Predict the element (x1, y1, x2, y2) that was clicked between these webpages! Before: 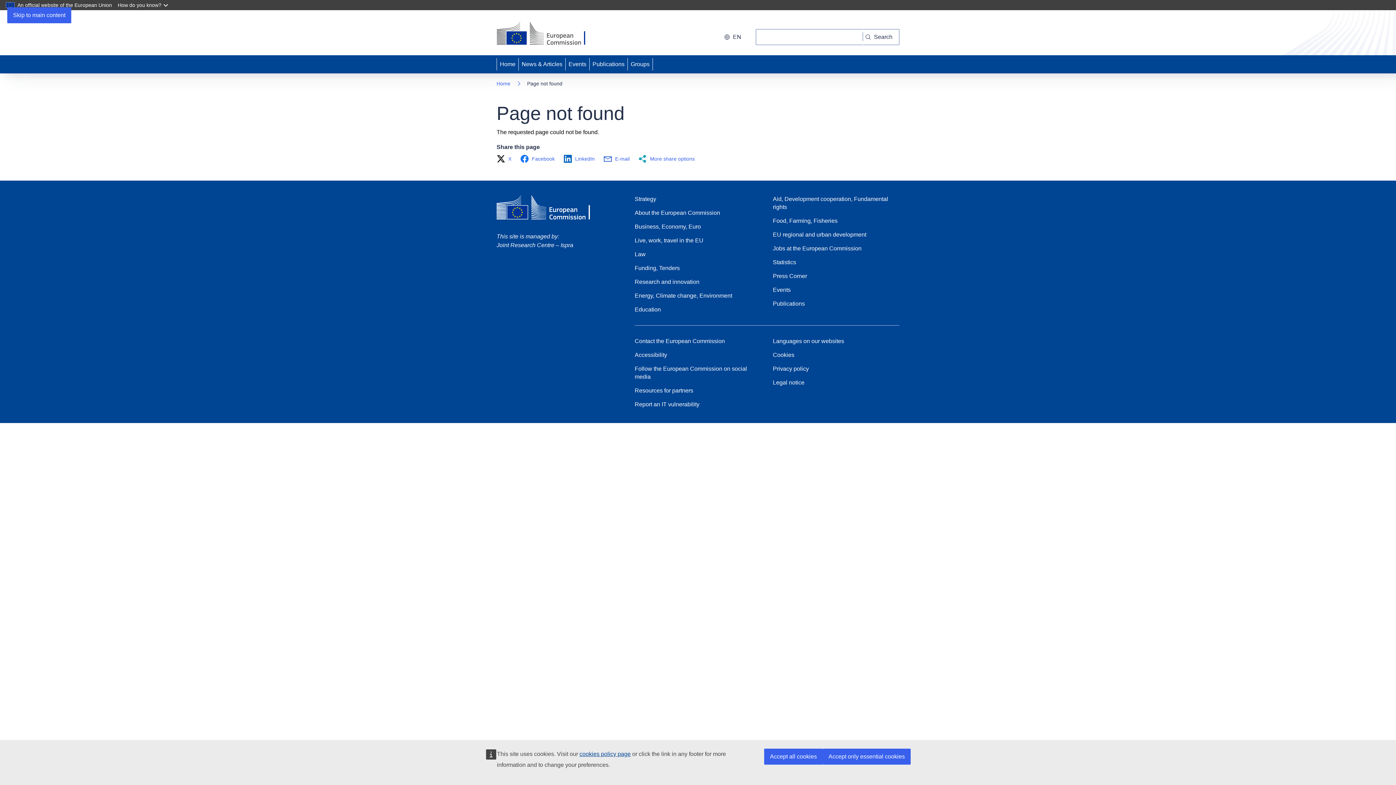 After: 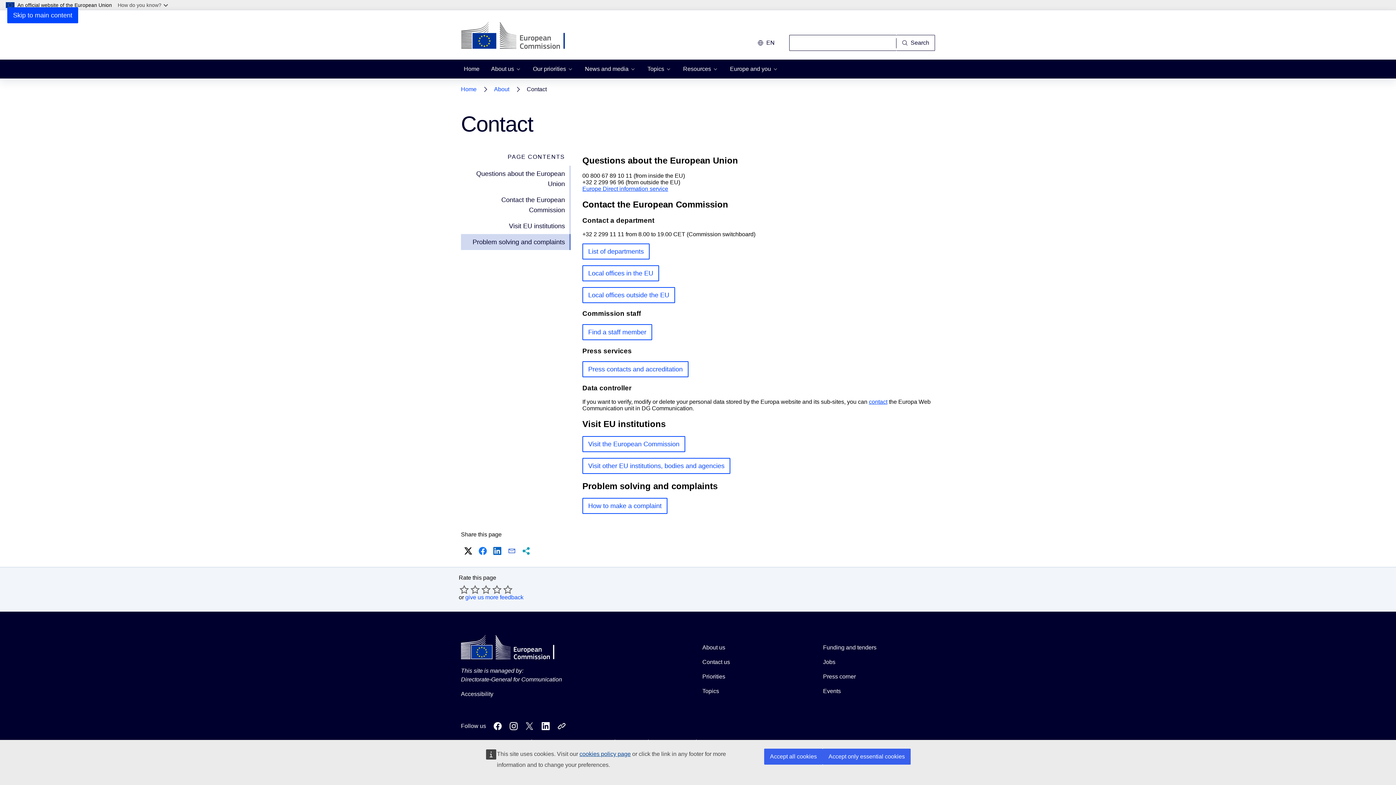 Action: bbox: (634, 337, 725, 345) label: Contact the European Commission